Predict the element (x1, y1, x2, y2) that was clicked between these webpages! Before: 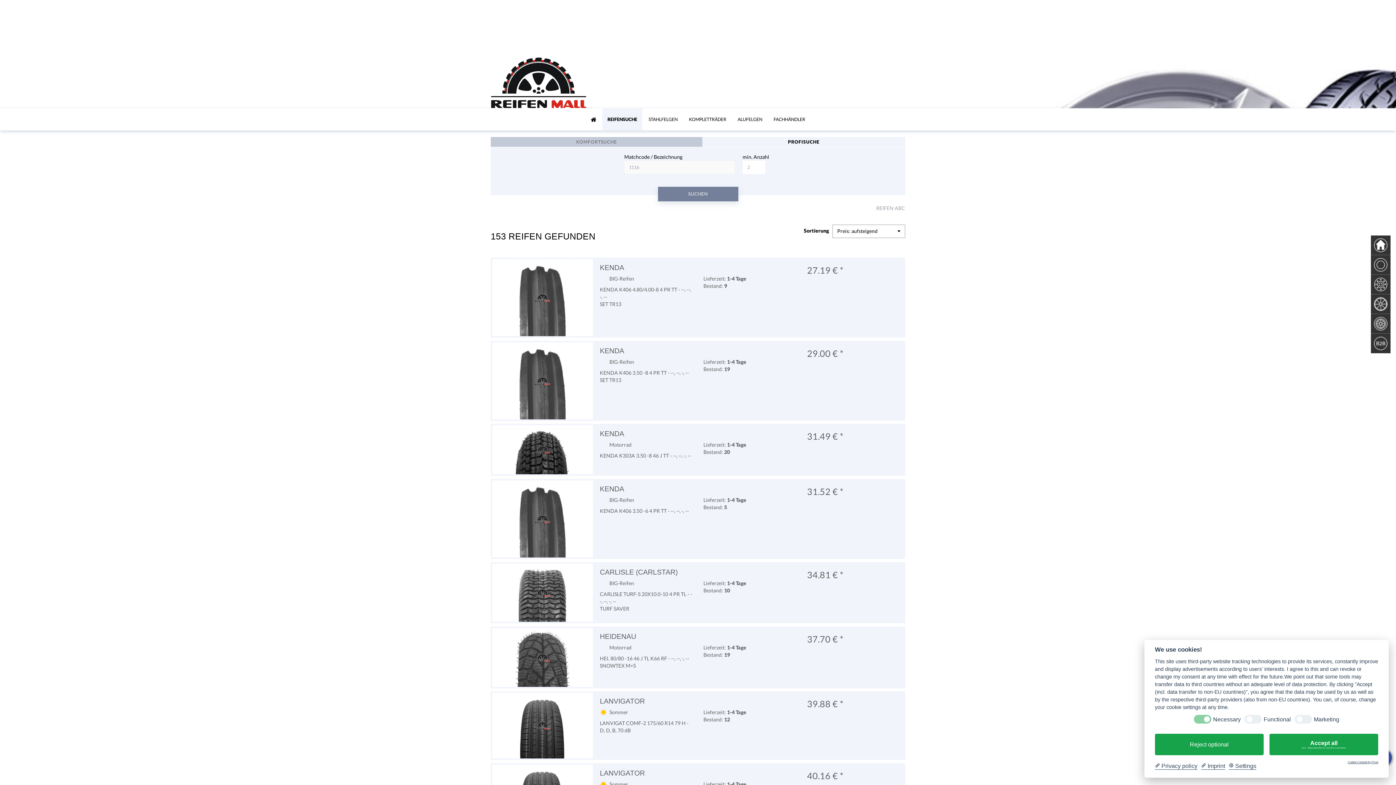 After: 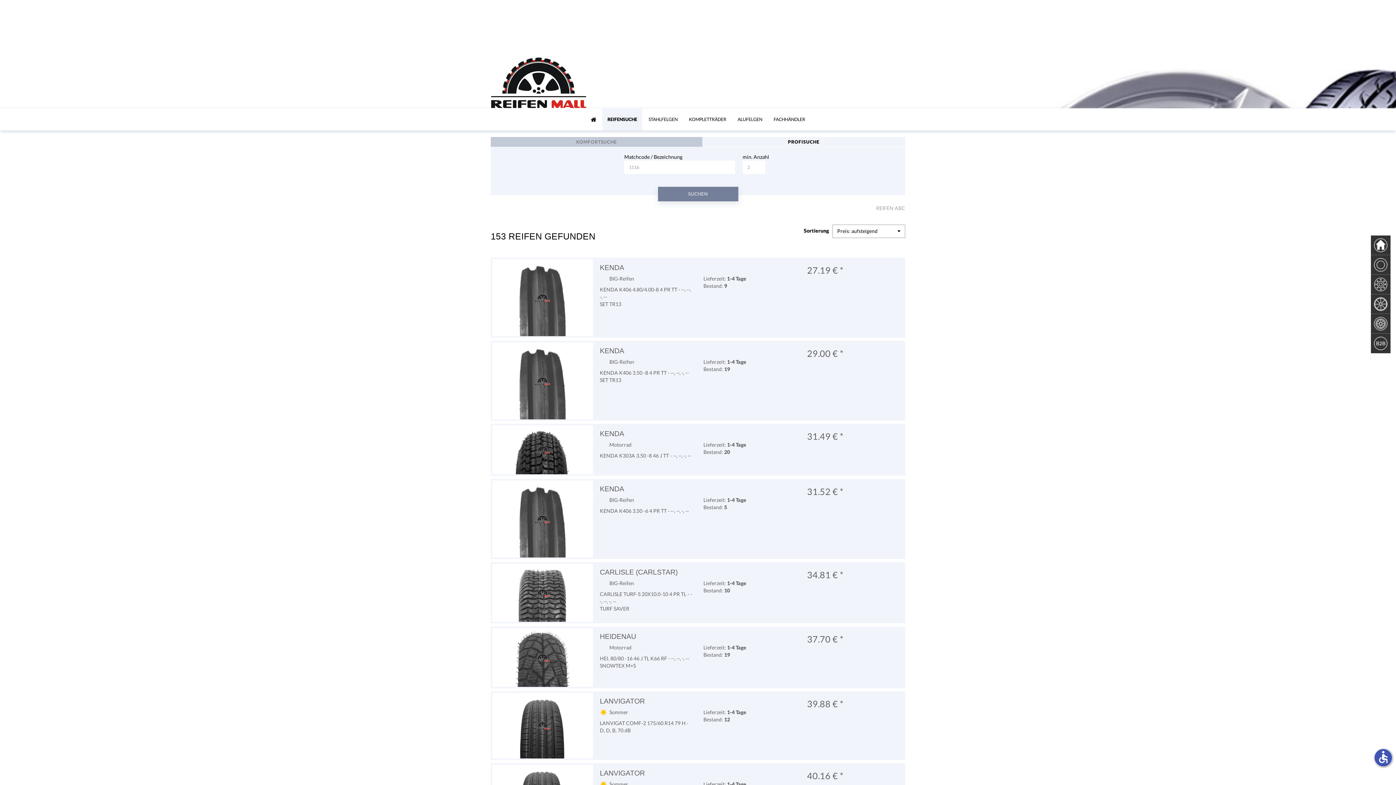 Action: bbox: (1155, 734, 1264, 755) label: Reject optional